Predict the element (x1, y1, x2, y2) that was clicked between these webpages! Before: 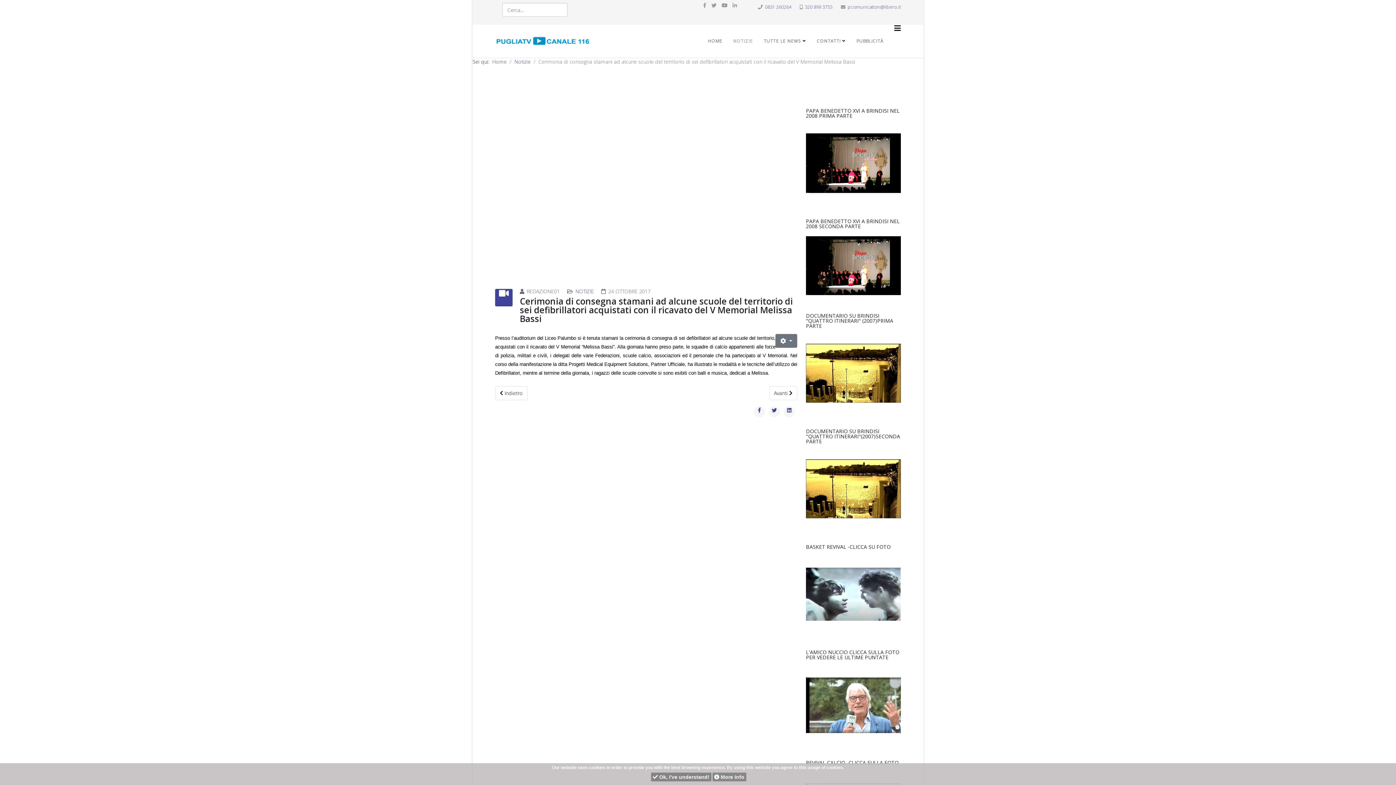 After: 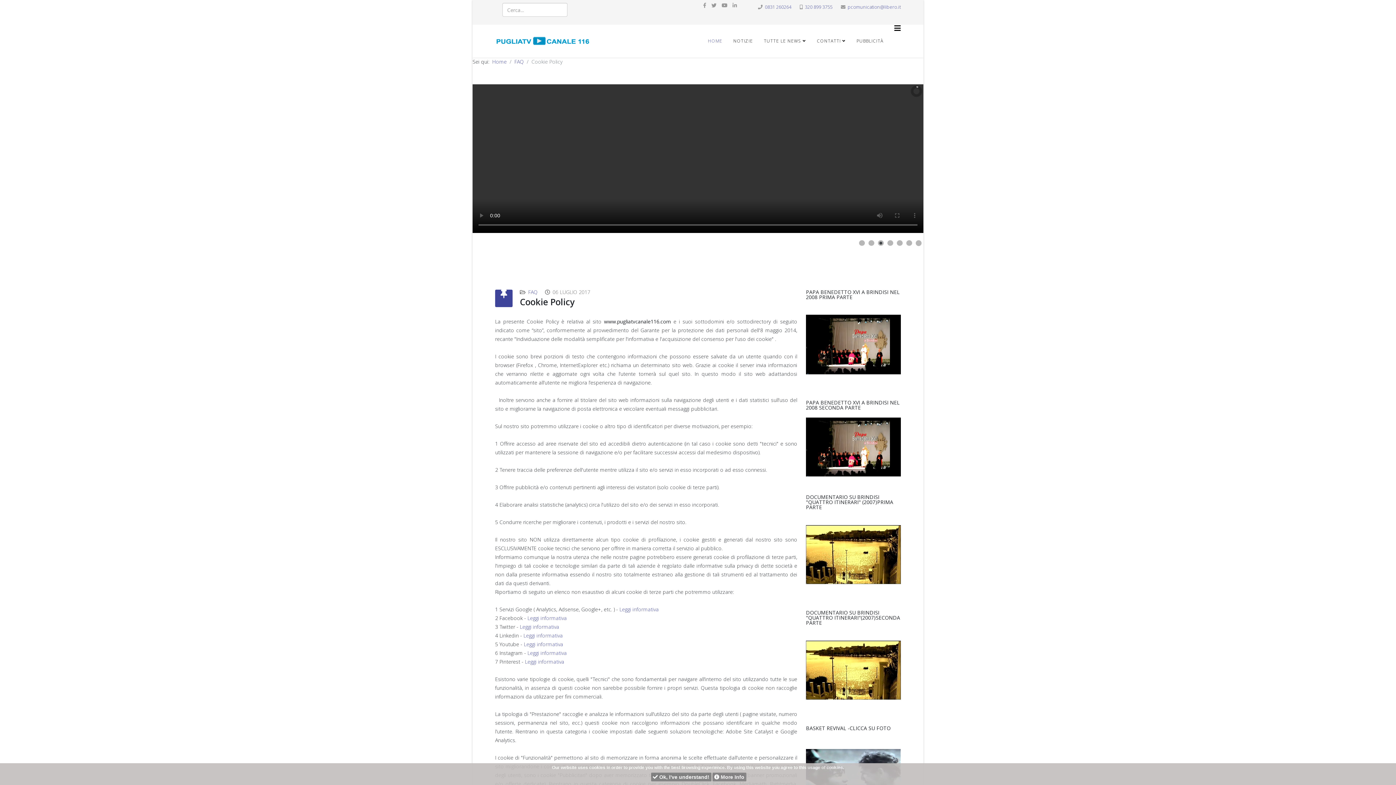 Action: label:  More Info bbox: (712, 773, 746, 781)